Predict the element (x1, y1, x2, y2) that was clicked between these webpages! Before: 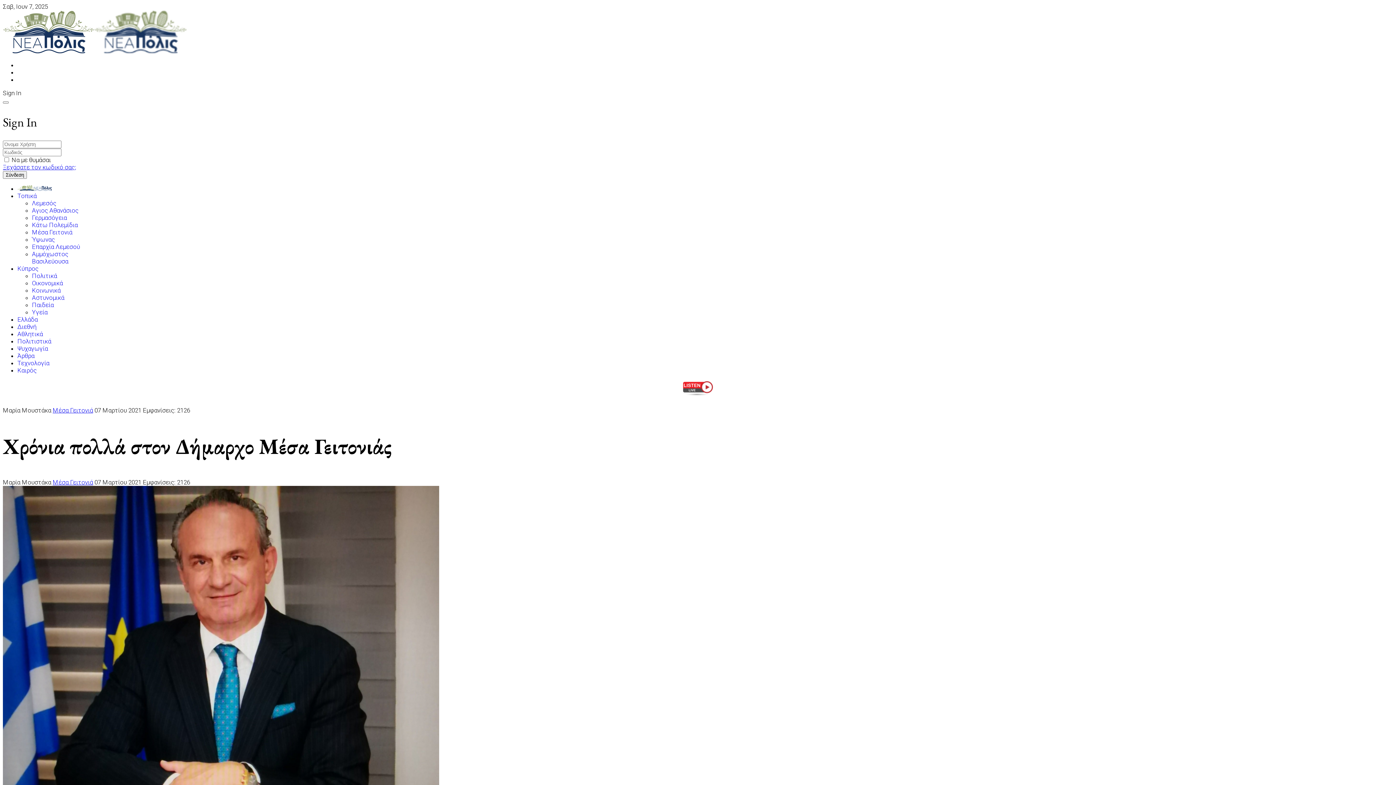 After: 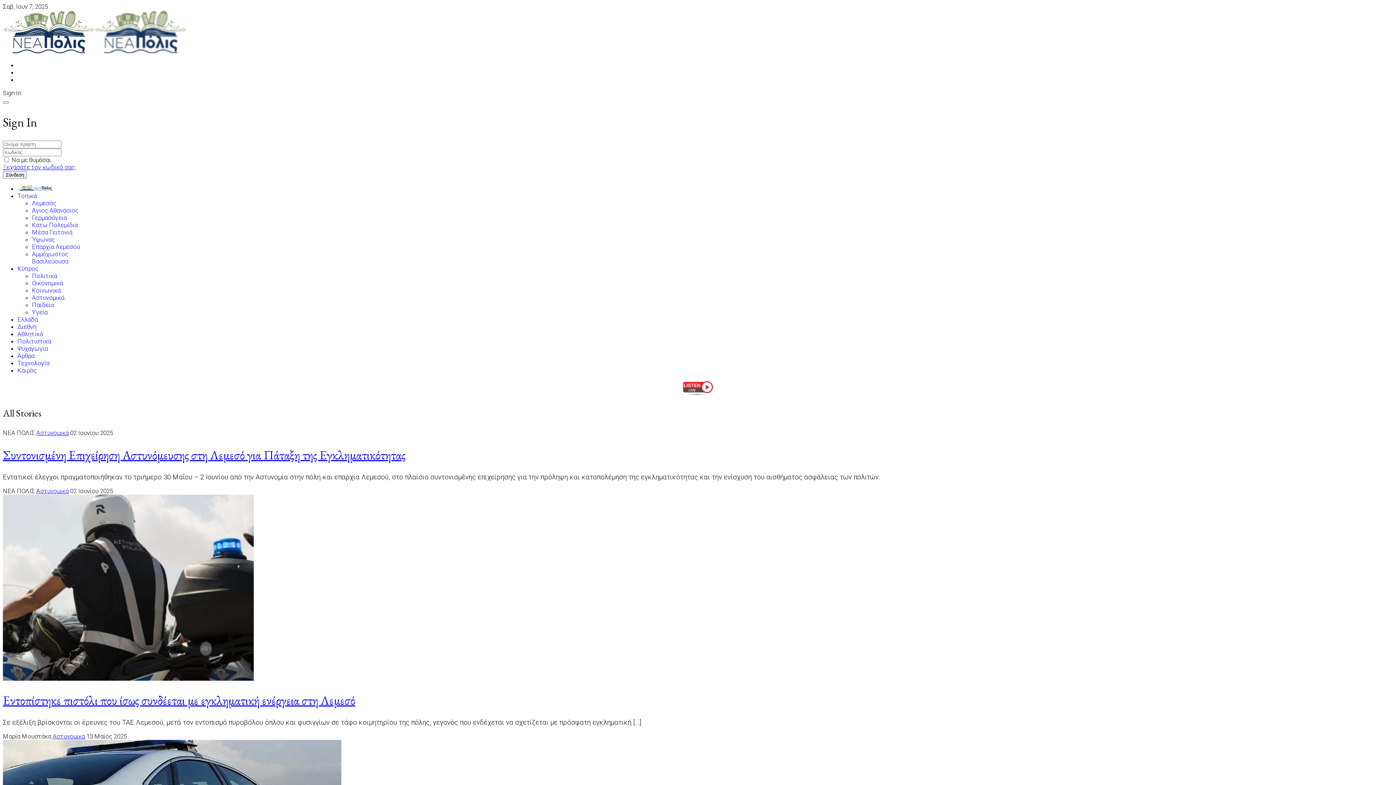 Action: bbox: (32, 294, 64, 301) label: Αστυνομικά